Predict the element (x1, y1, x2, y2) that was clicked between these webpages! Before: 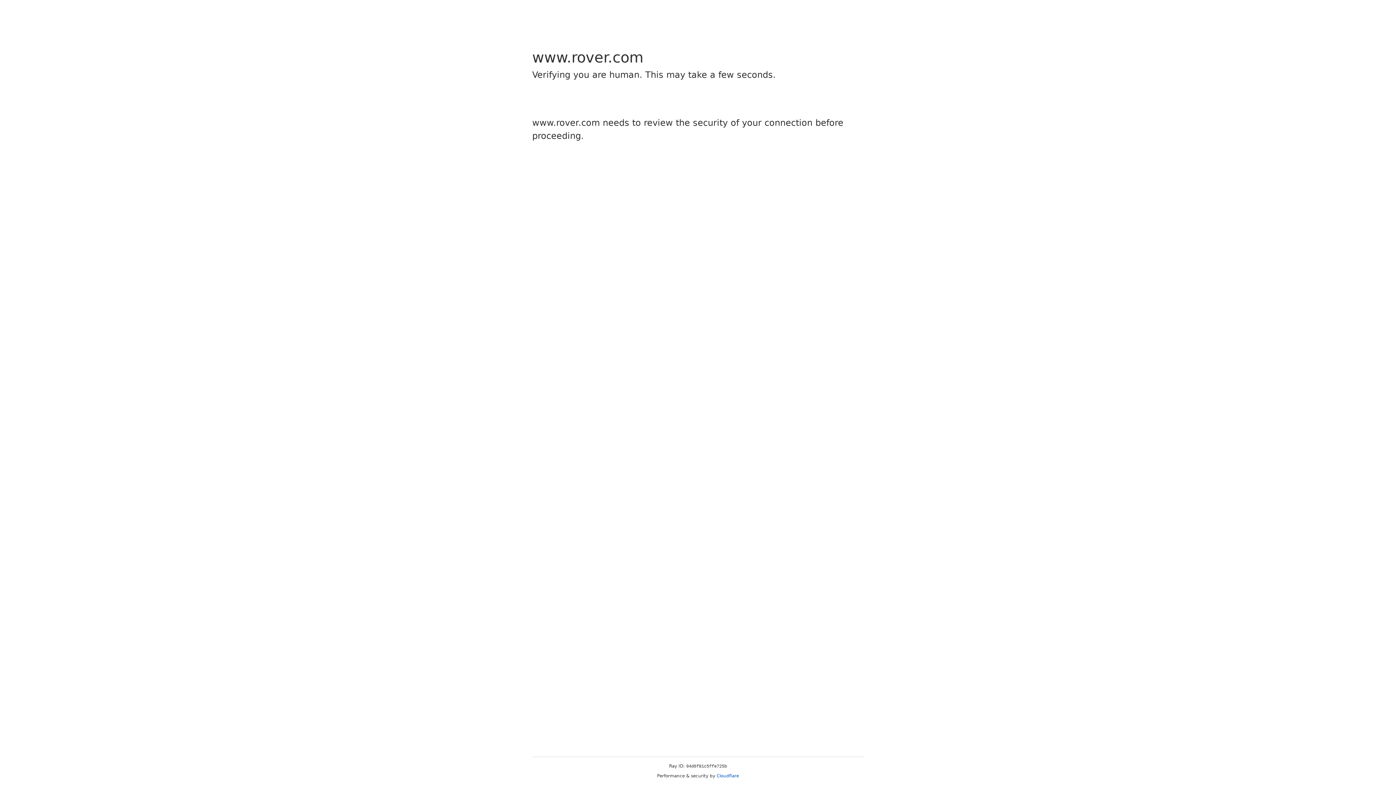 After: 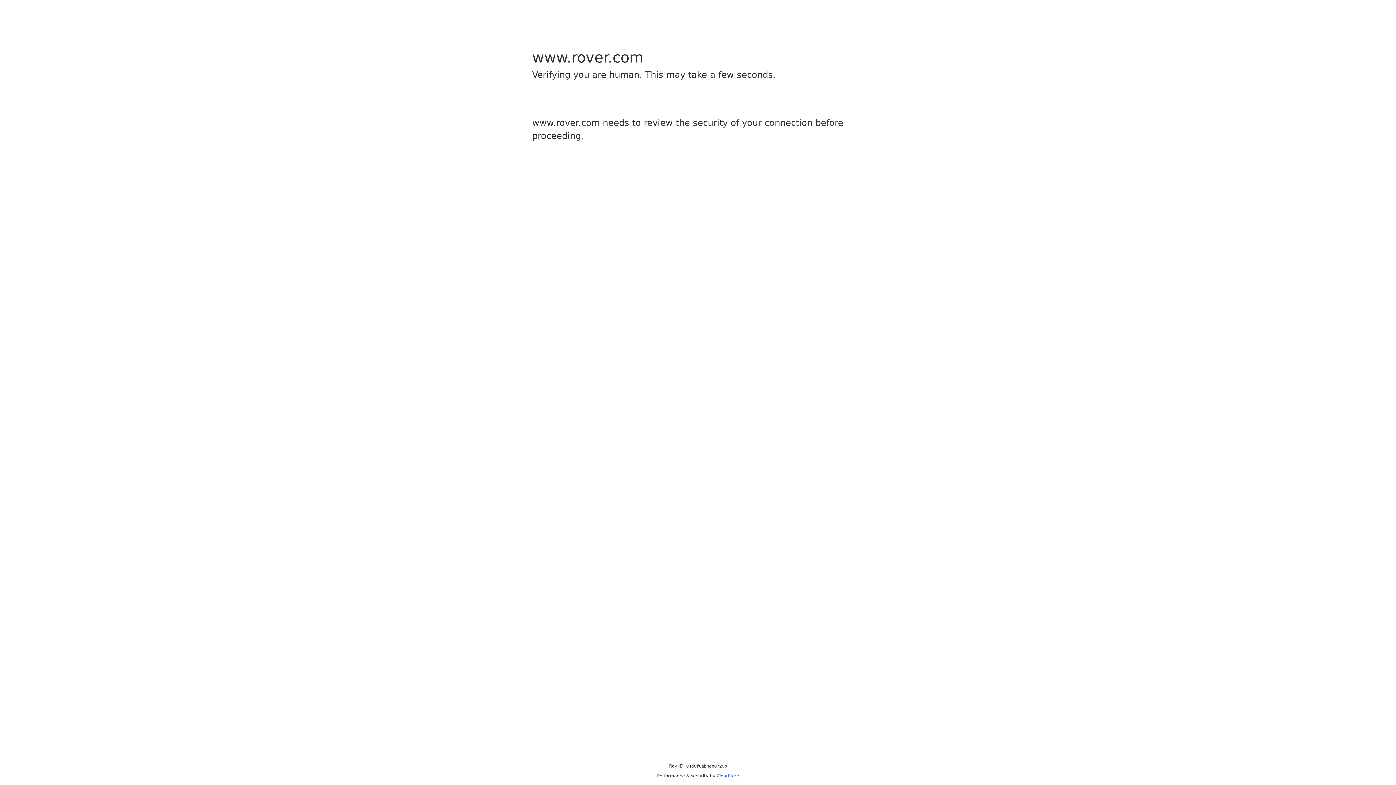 Action: bbox: (716, 773, 739, 778) label: Cloudflare